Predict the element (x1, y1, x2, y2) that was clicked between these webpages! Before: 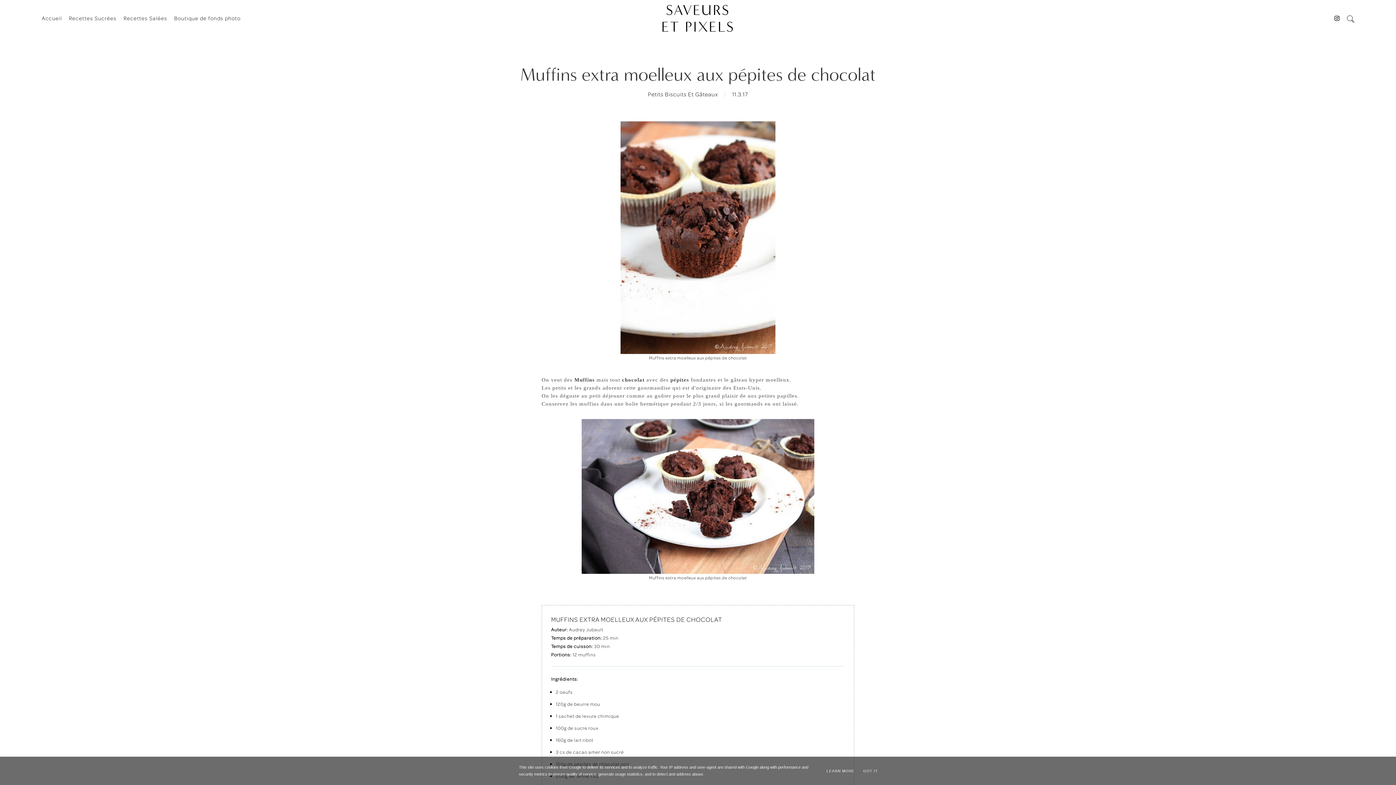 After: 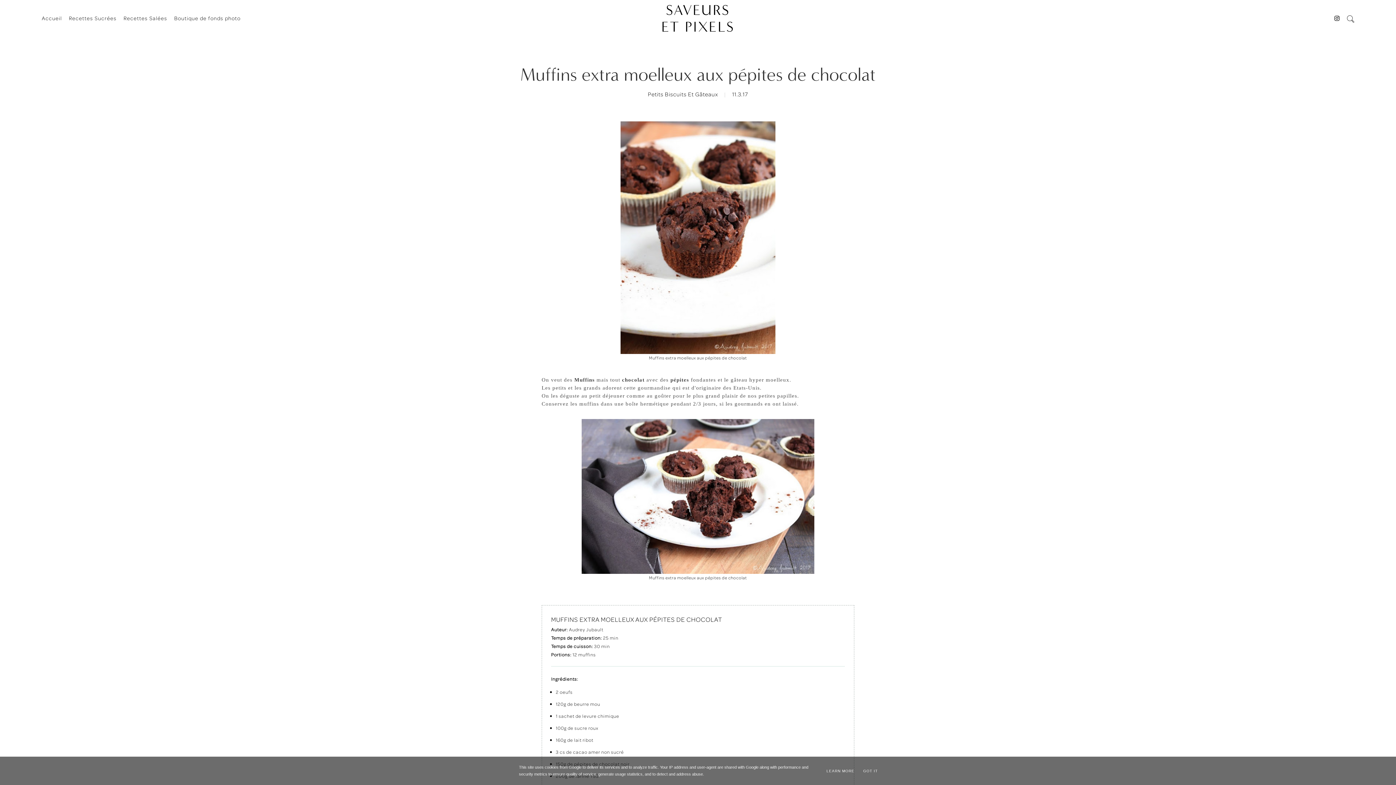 Action: bbox: (1334, 14, 1340, 22)